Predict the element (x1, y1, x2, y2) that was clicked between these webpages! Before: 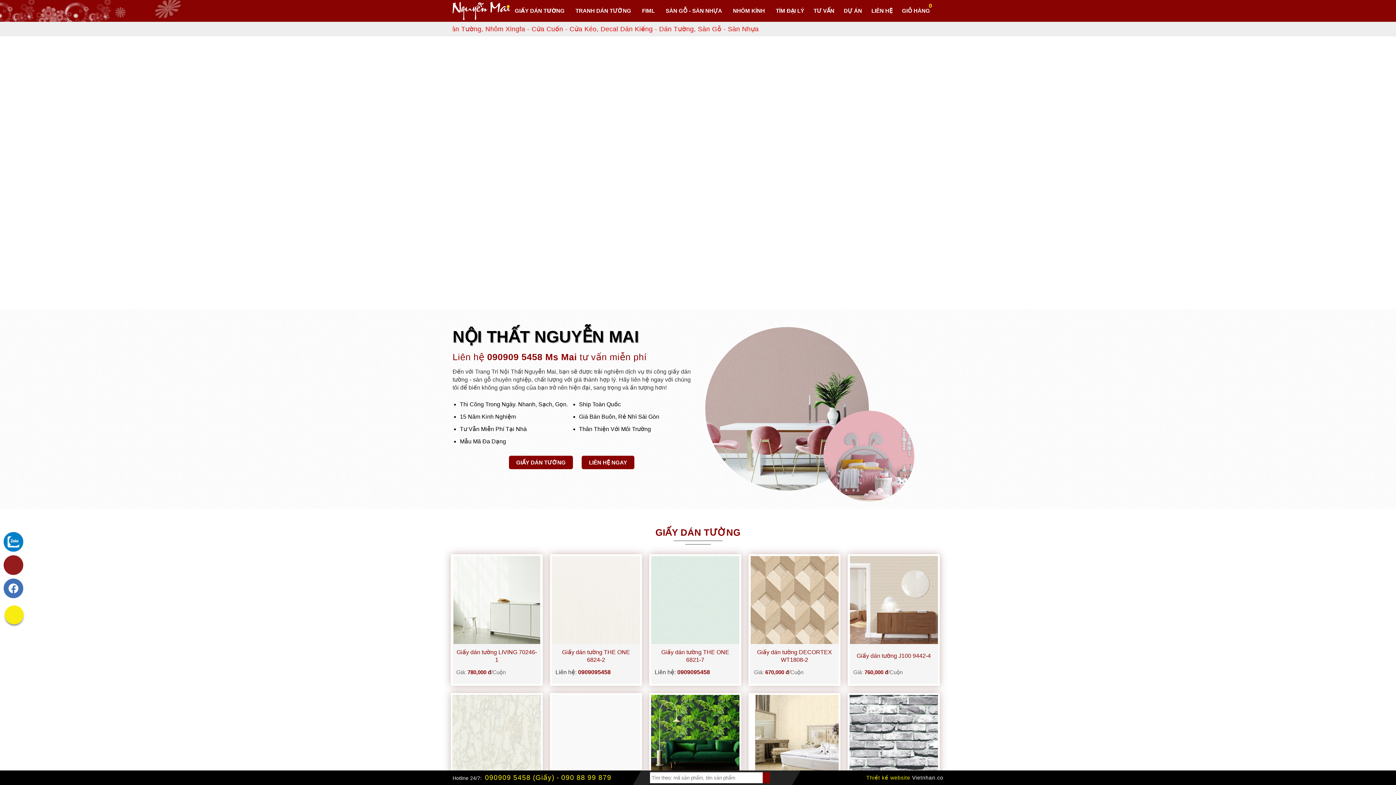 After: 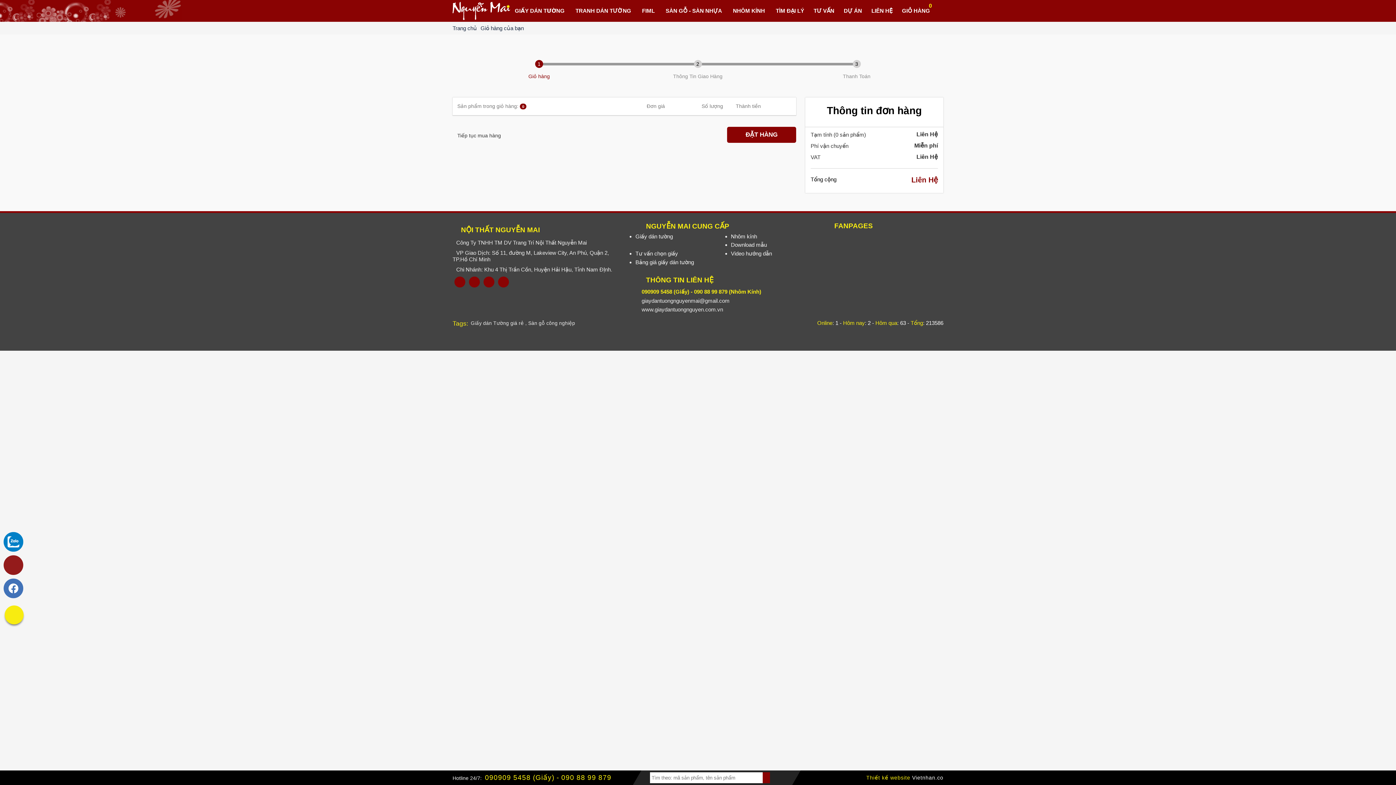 Action: bbox: (902, 7, 930, 13) label: GIỎ HÀNG